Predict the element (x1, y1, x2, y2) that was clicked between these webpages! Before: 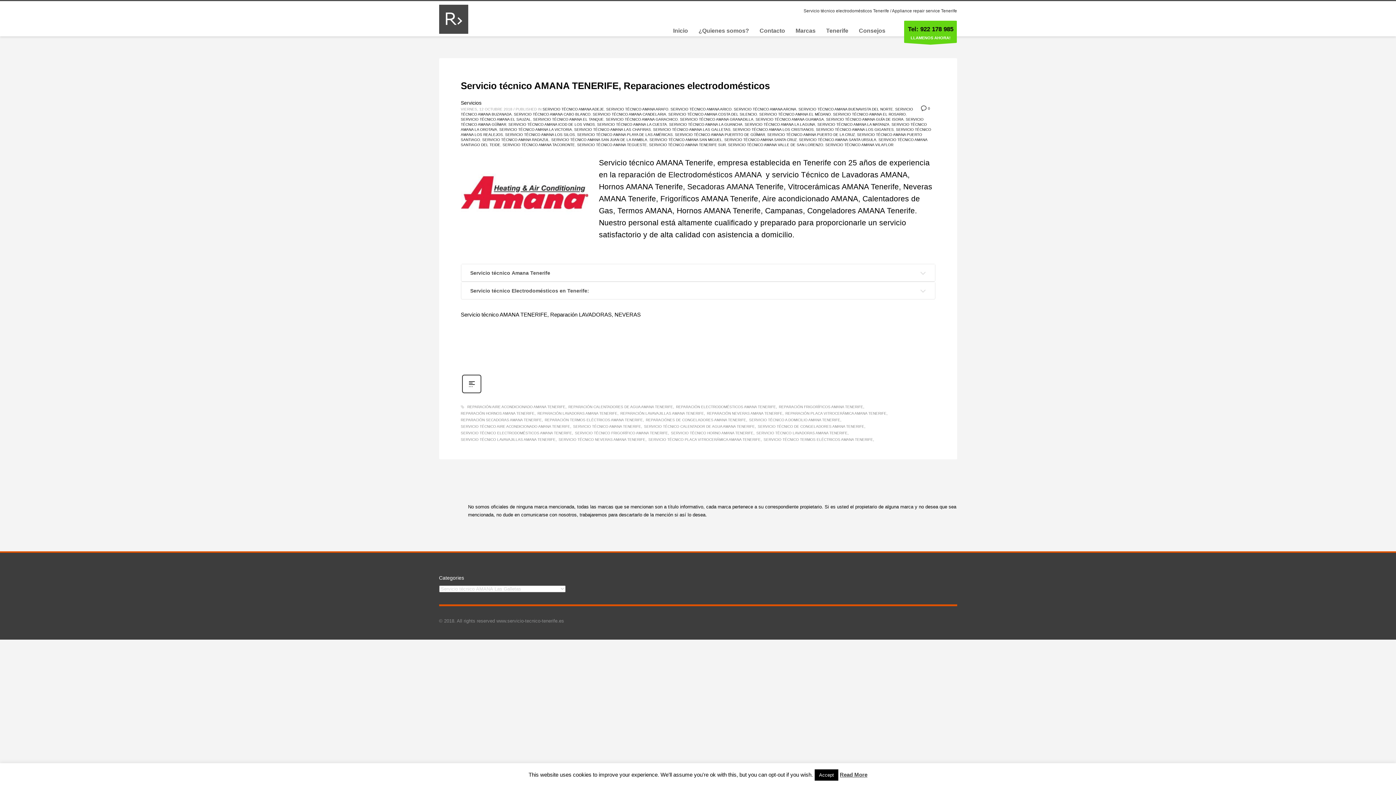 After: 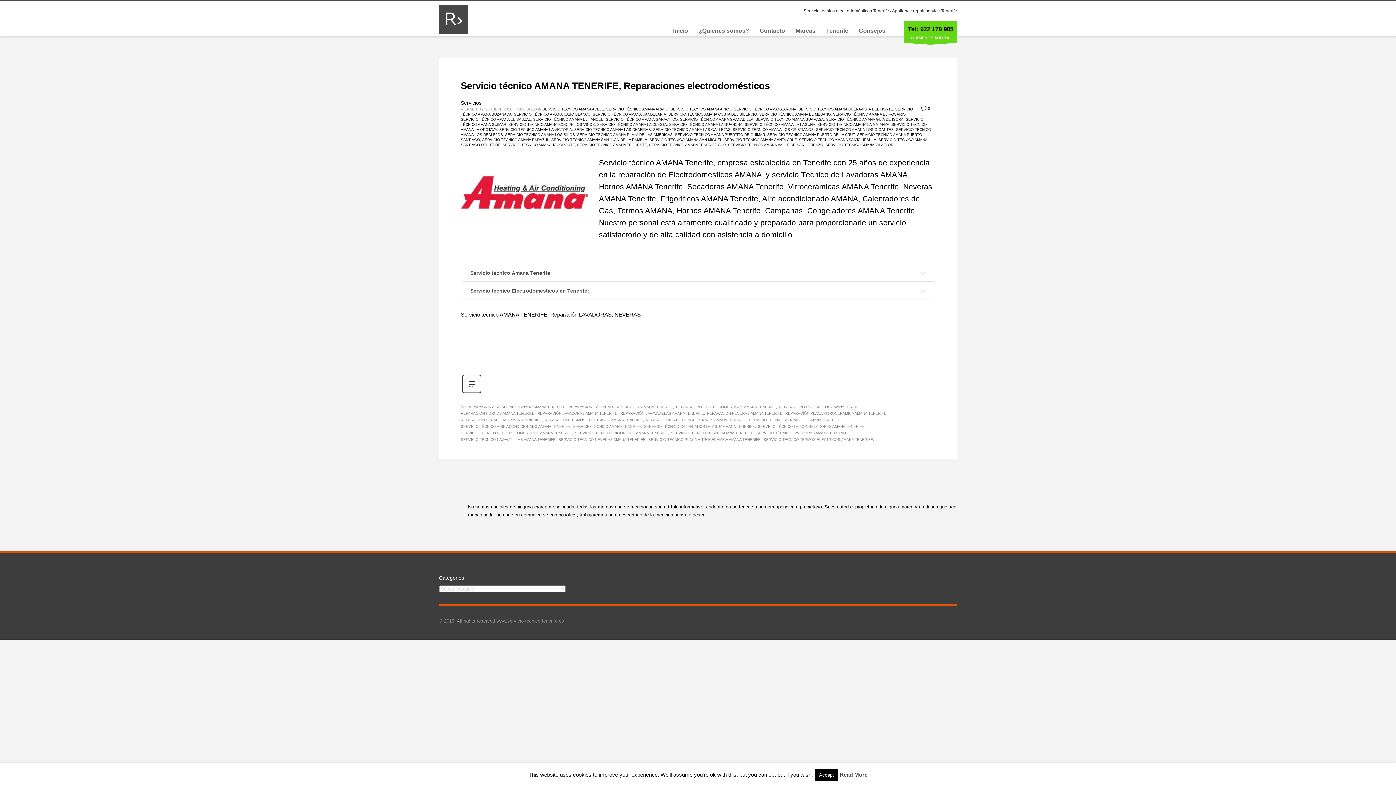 Action: bbox: (620, 410, 705, 417) label: REPARACIÓN LAVAVAJILLAS AMANA TENERIFE